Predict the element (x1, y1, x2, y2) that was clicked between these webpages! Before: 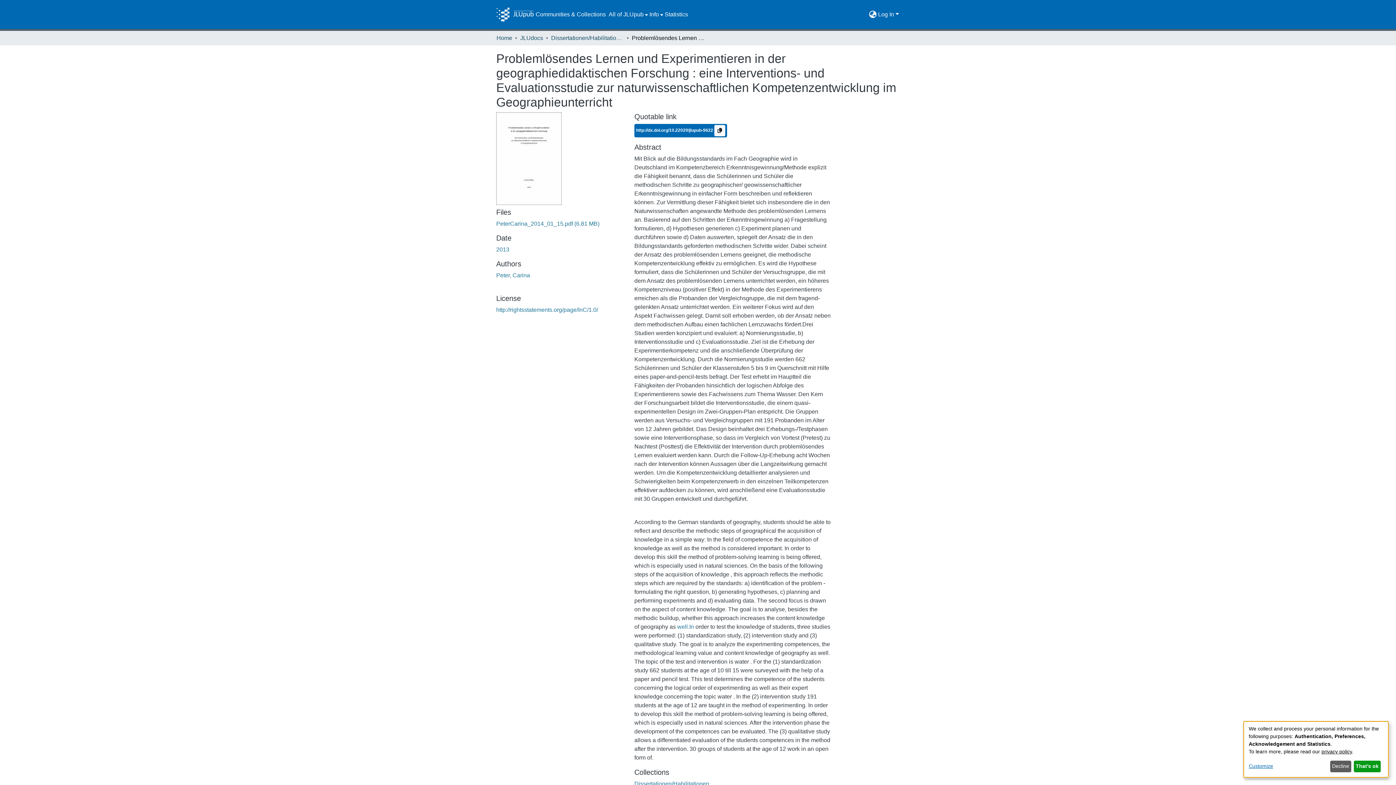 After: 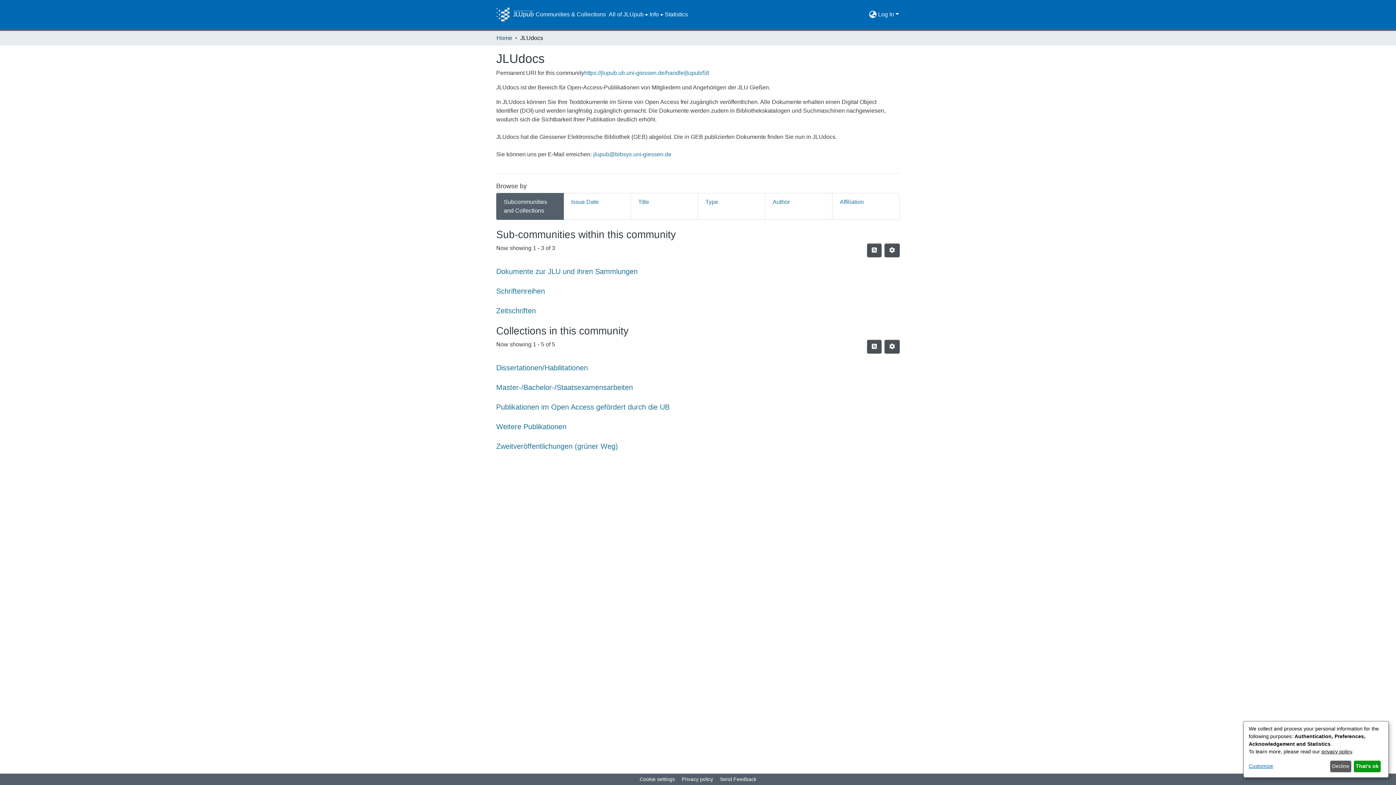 Action: label: JLUdocs bbox: (520, 33, 543, 42)